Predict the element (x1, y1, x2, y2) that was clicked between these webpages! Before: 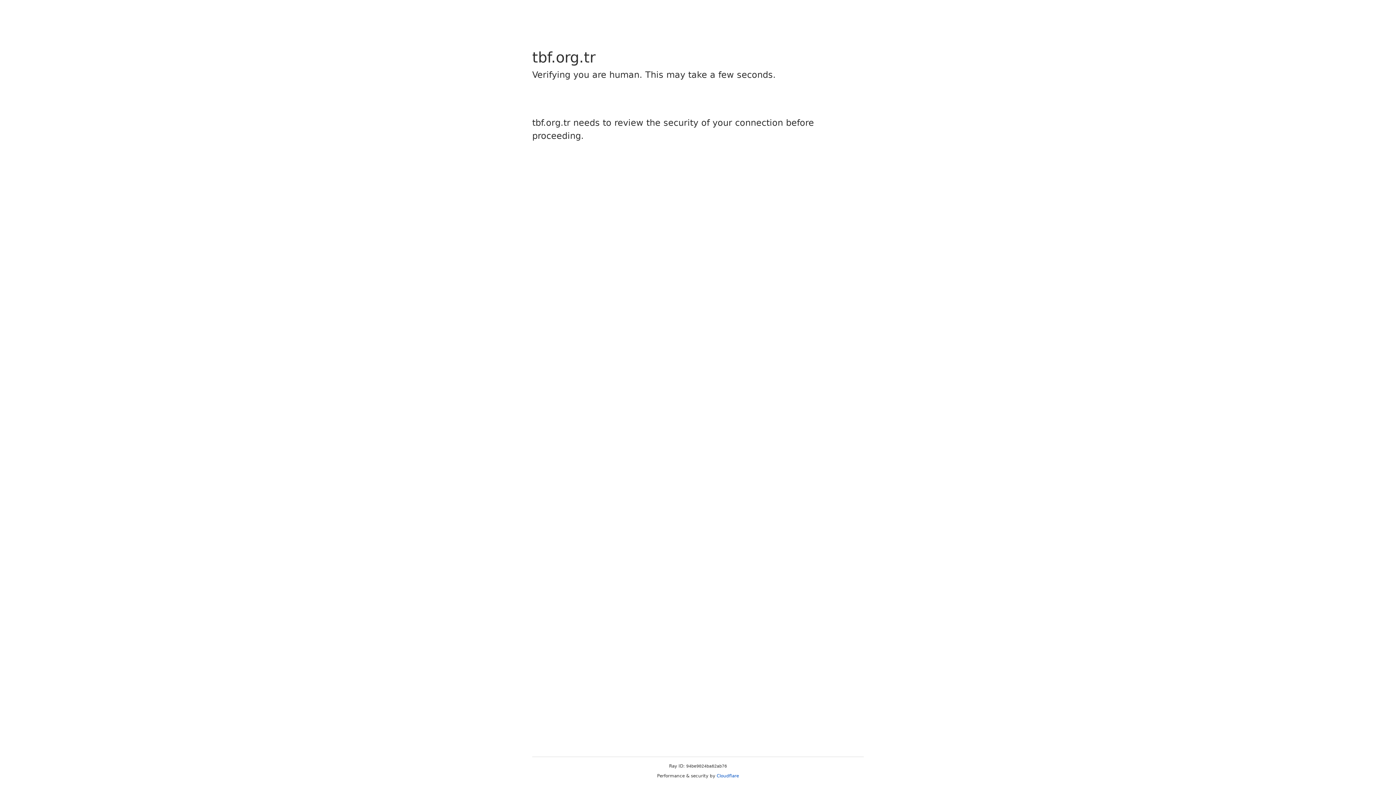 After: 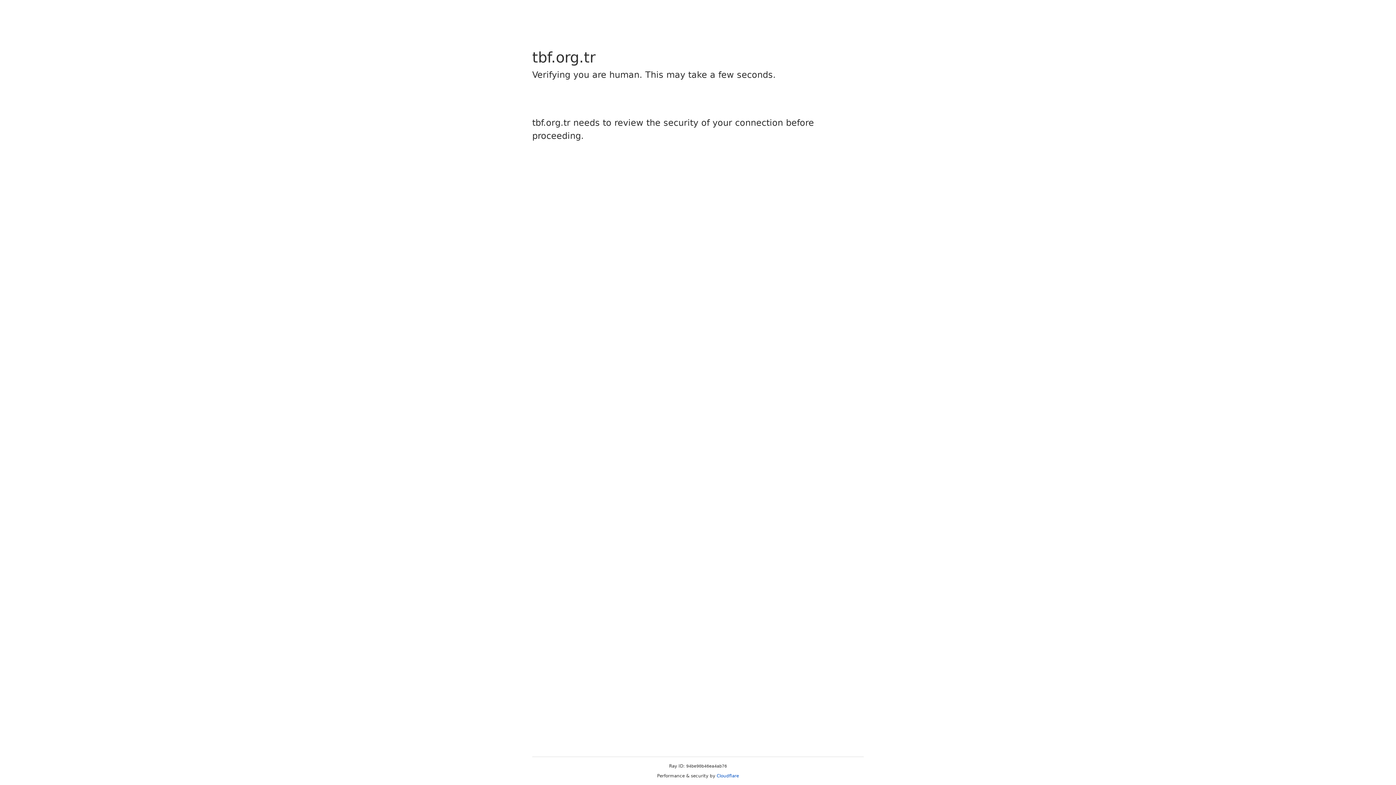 Action: label: Cloudflare bbox: (716, 773, 739, 778)